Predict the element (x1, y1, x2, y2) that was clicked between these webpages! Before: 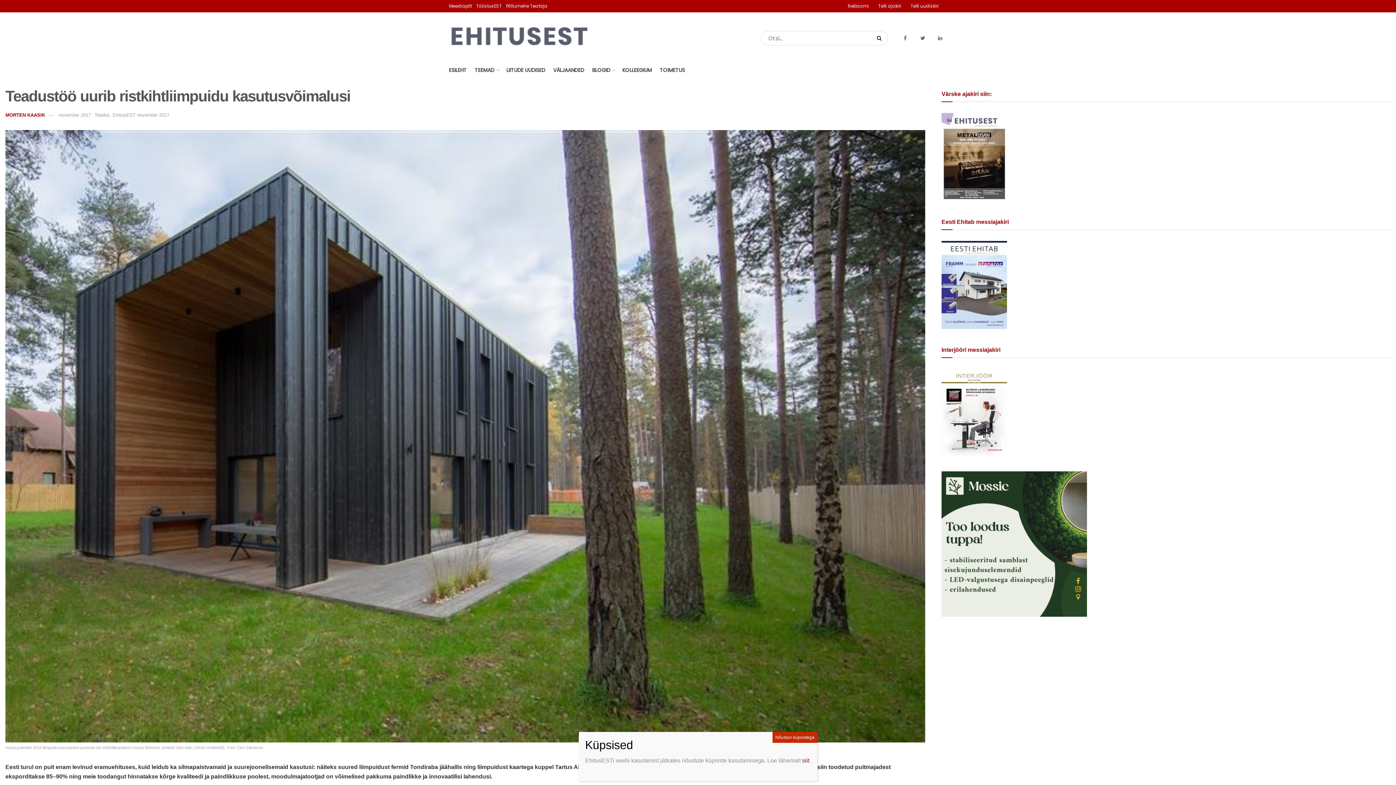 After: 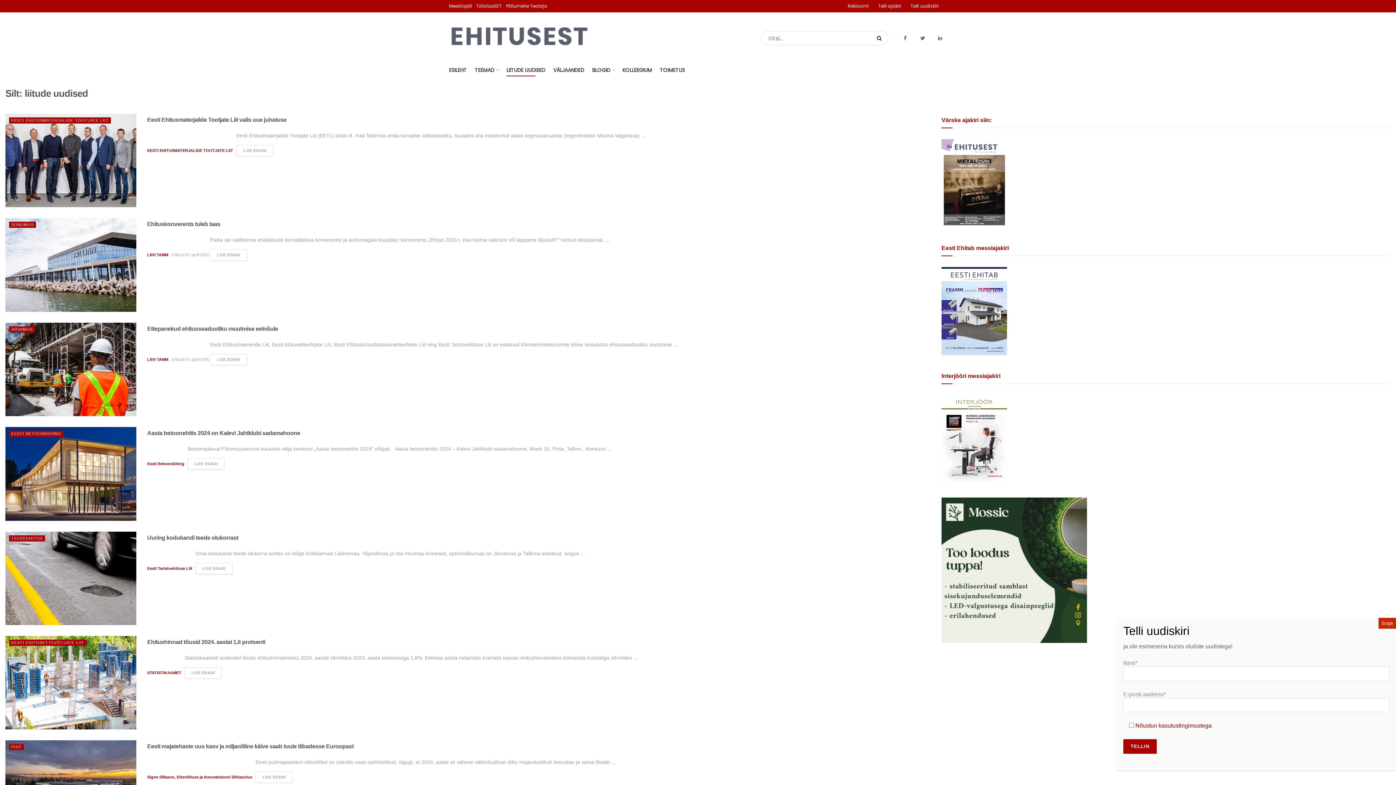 Action: bbox: (506, 64, 545, 76) label: LIITUDE UUDISED